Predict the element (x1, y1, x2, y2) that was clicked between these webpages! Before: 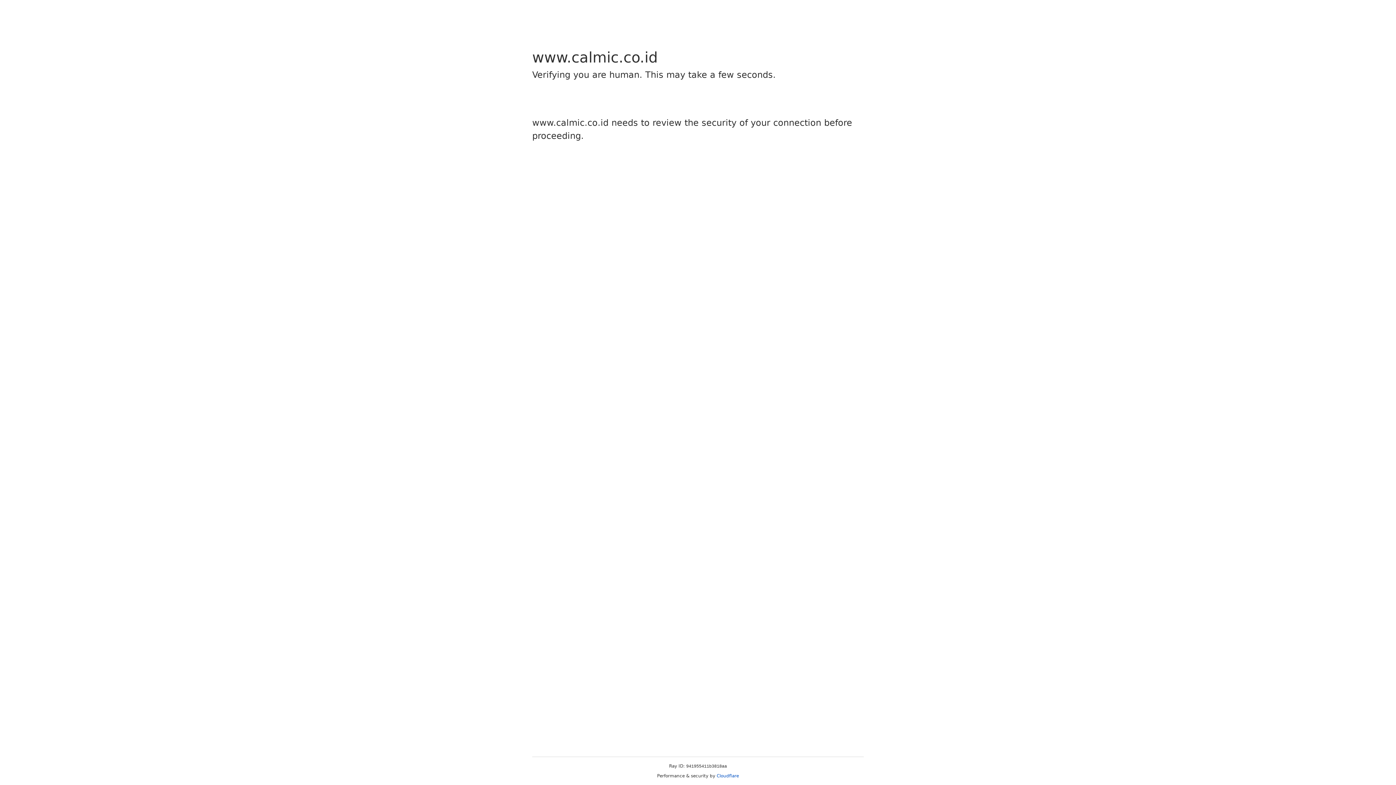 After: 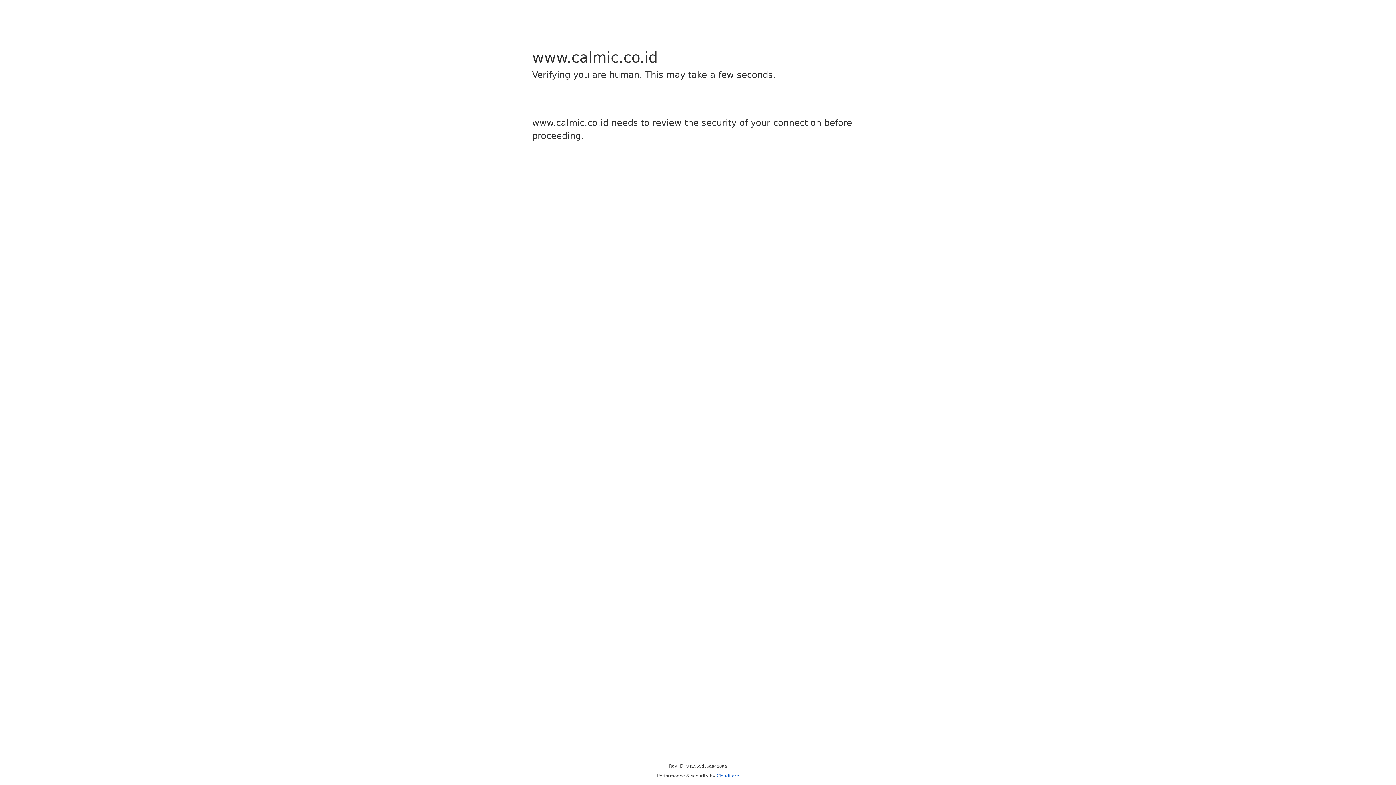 Action: label: Cloudflare bbox: (716, 773, 739, 778)